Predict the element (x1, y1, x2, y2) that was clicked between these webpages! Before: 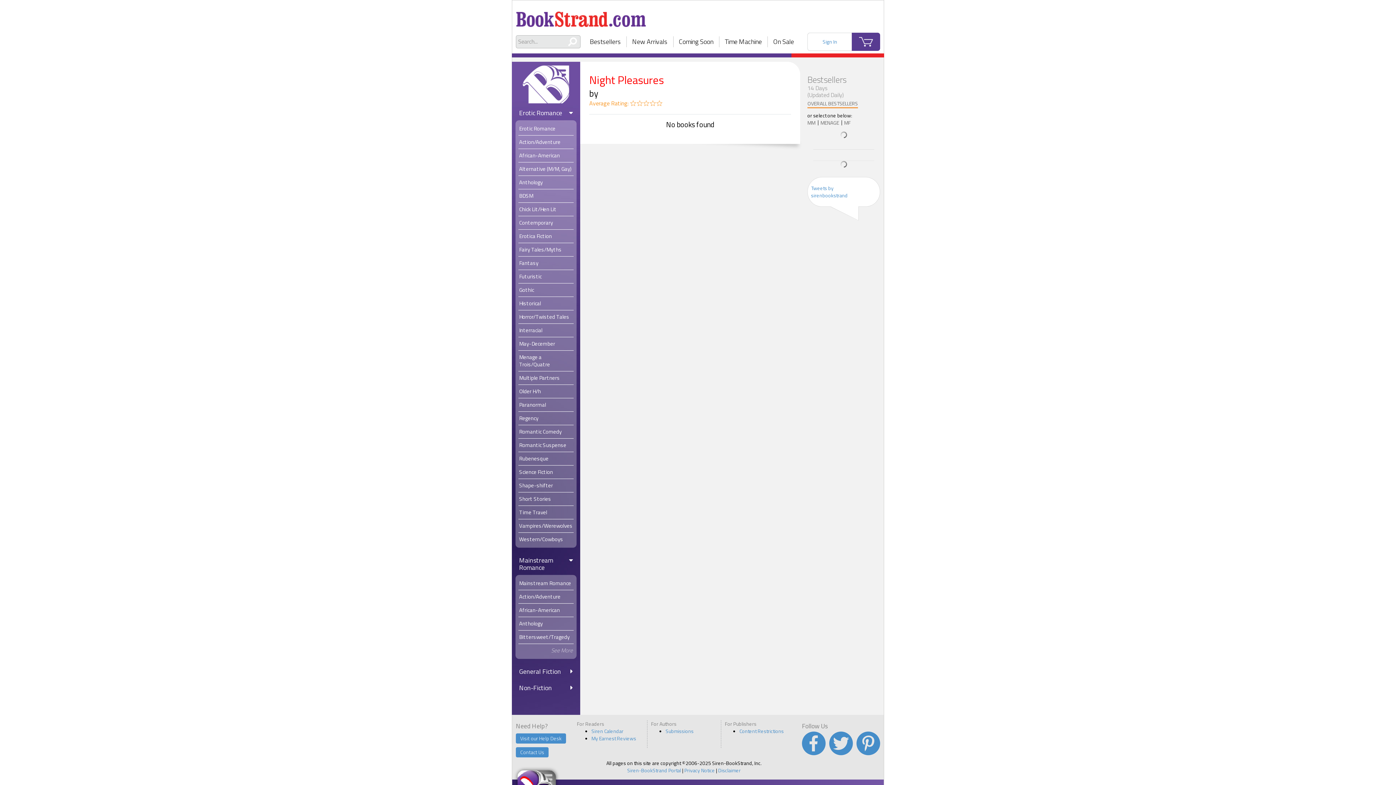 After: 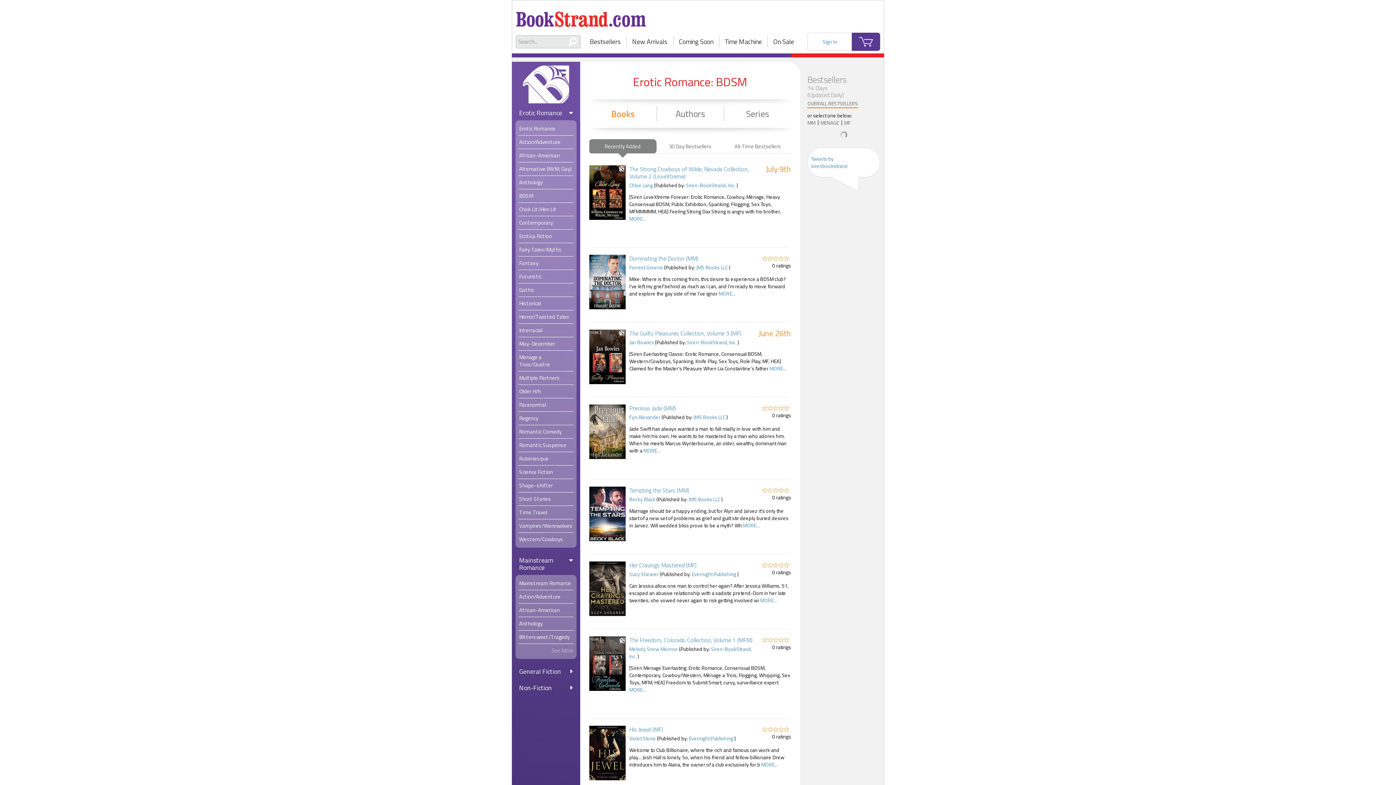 Action: bbox: (518, 189, 573, 202) label: BDSM